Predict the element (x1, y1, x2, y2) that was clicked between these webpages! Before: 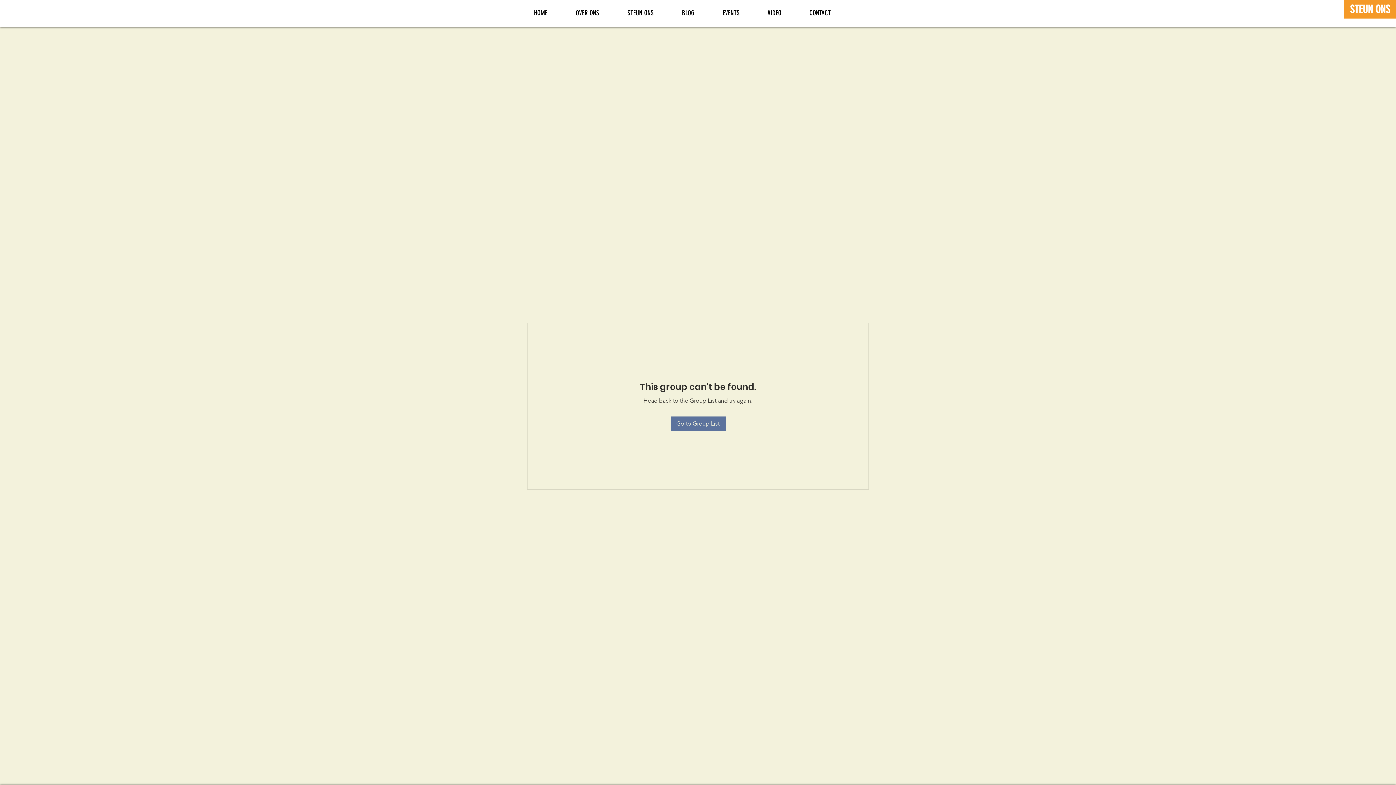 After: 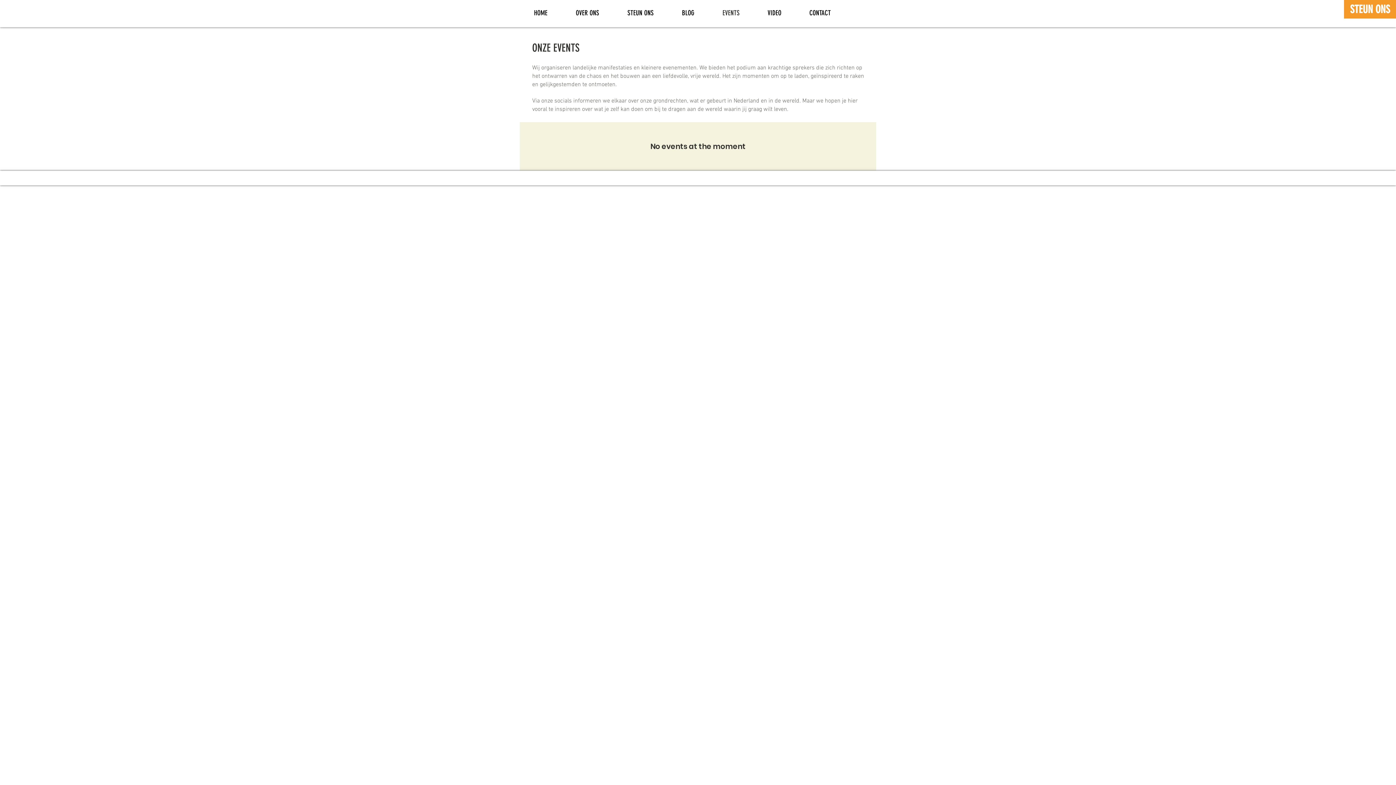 Action: label: EVENTS bbox: (708, 4, 753, 21)